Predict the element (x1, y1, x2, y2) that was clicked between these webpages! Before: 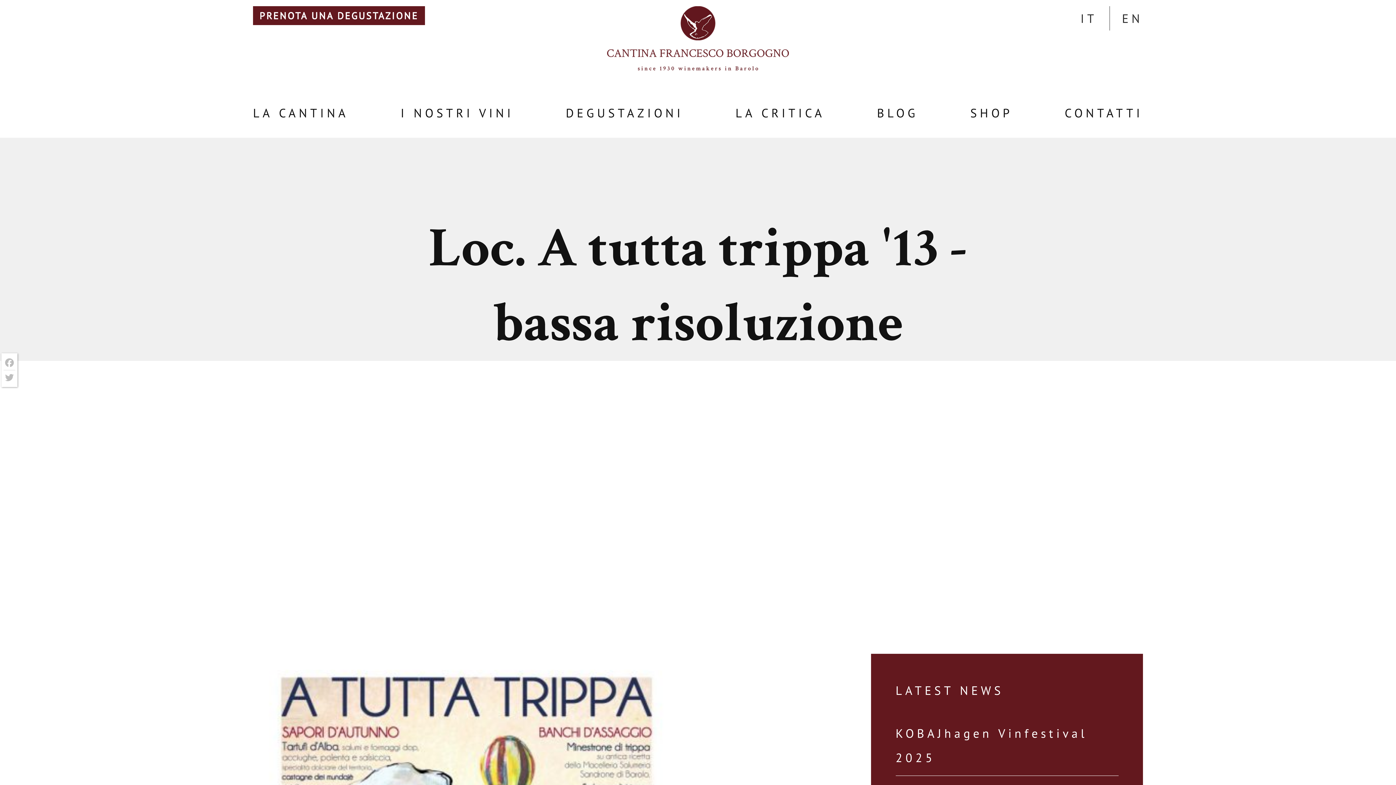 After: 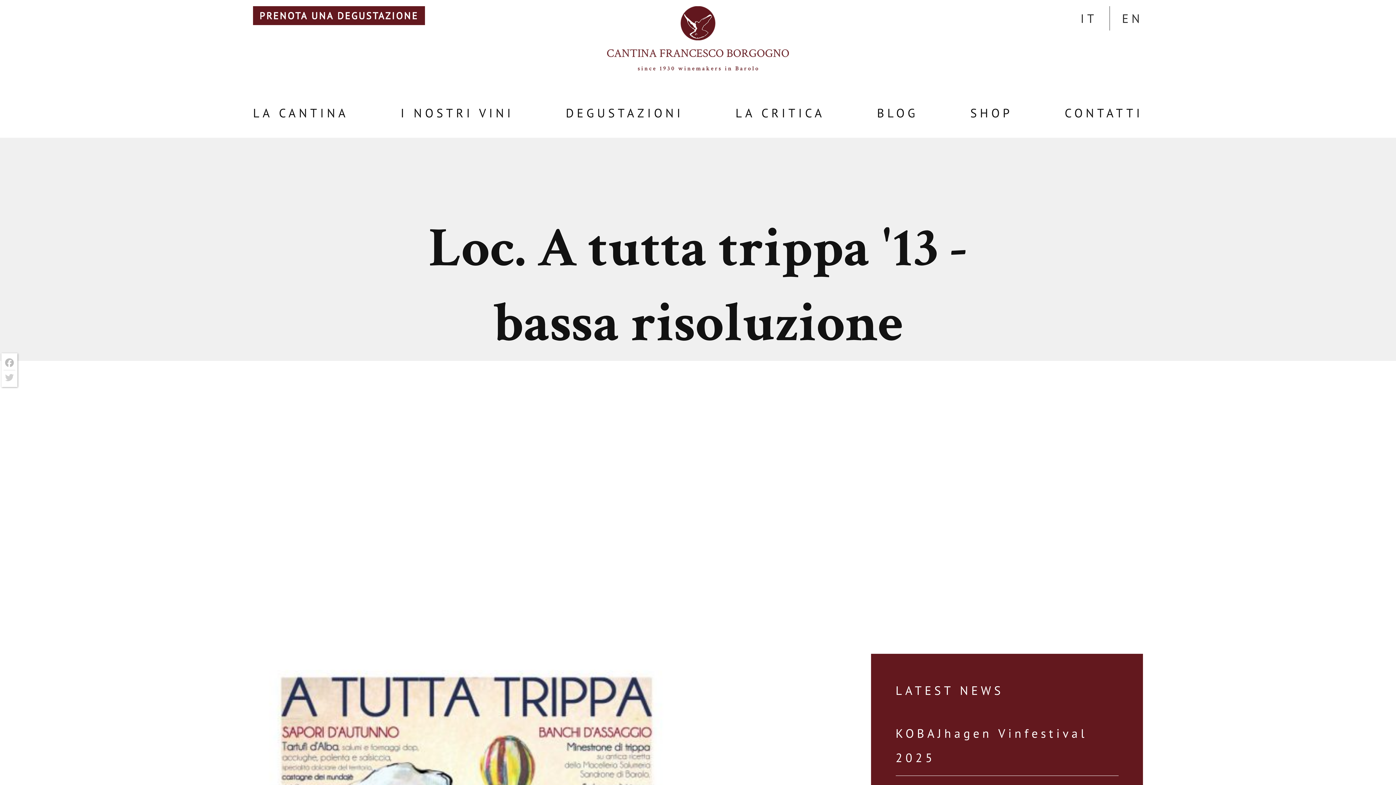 Action: label: Twitter bbox: (3, 370, 15, 385)